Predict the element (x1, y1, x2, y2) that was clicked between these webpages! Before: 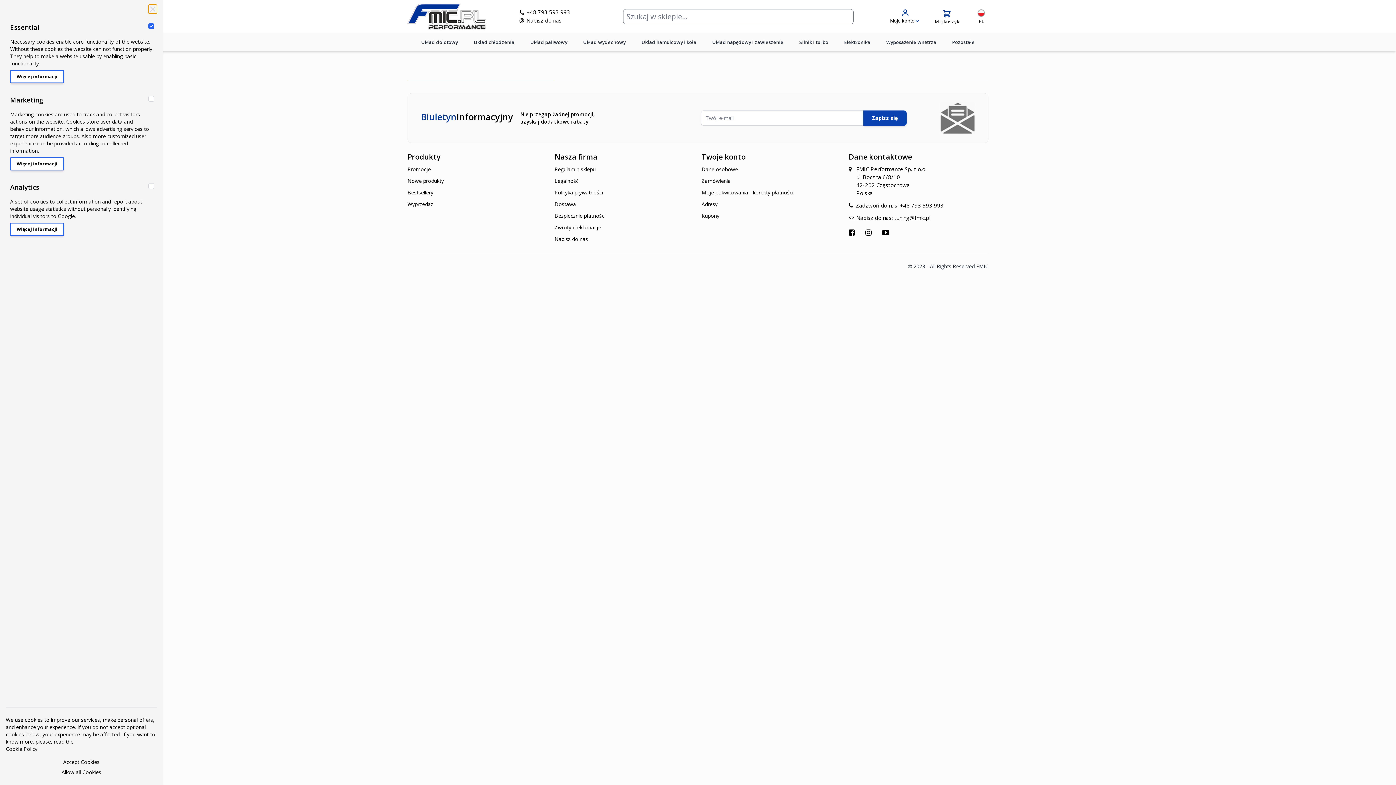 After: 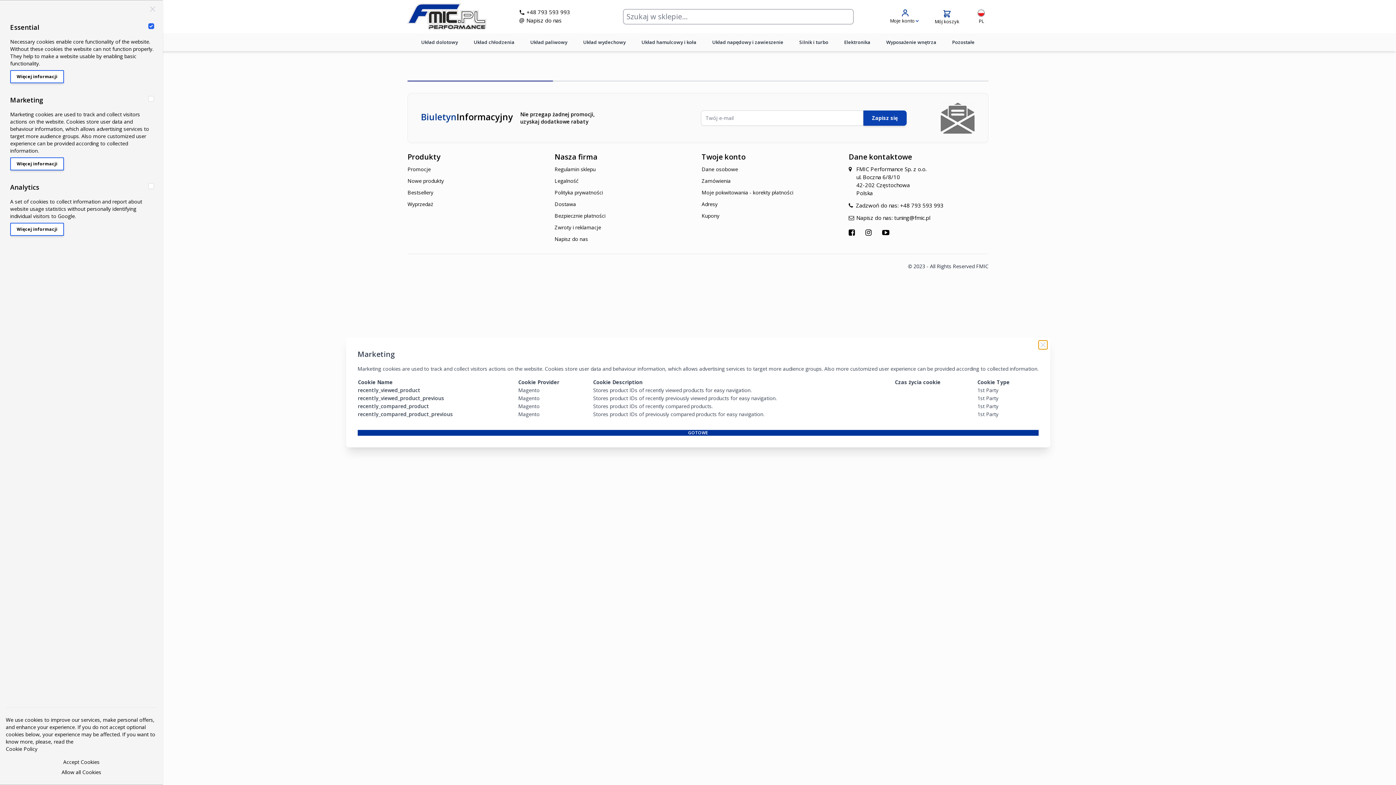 Action: label: Więcej informacji bbox: (10, 157, 64, 170)